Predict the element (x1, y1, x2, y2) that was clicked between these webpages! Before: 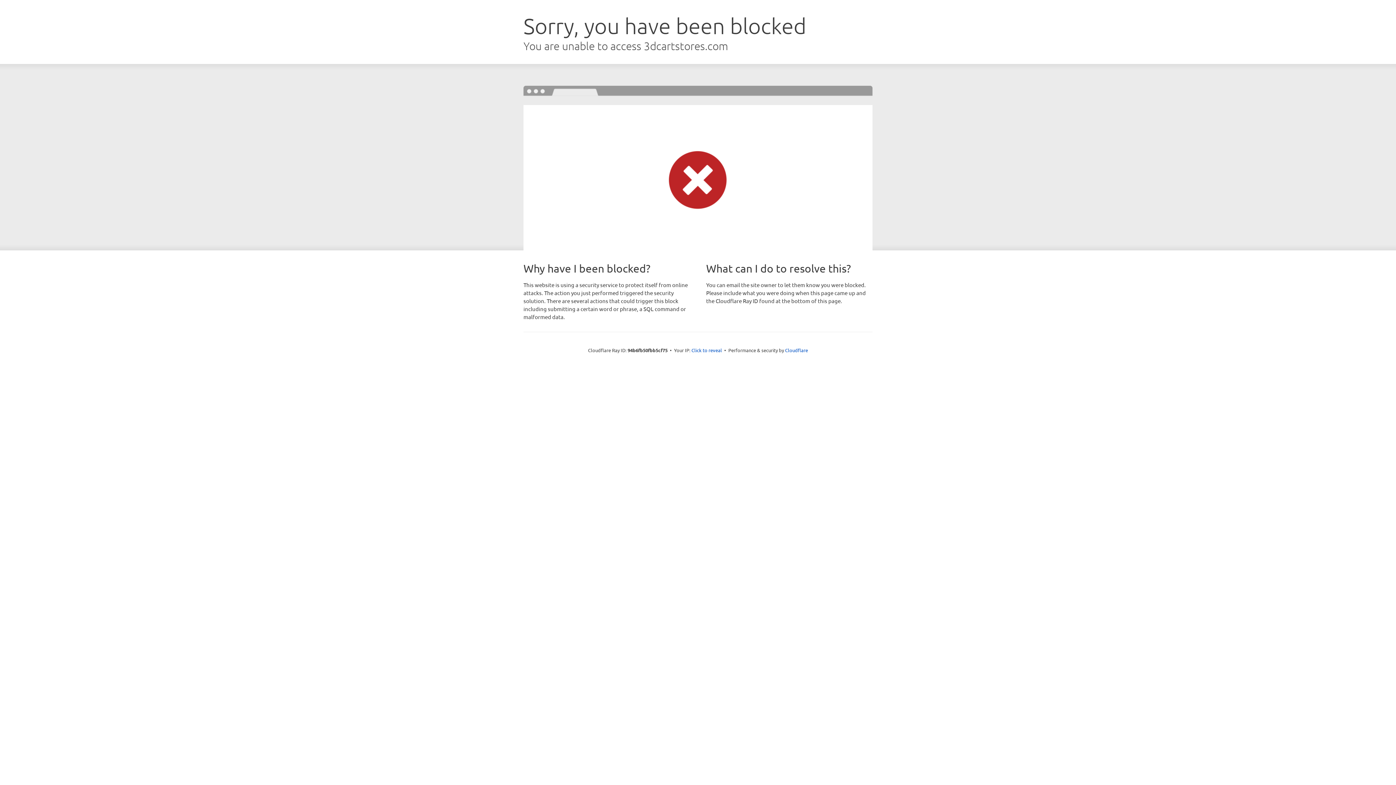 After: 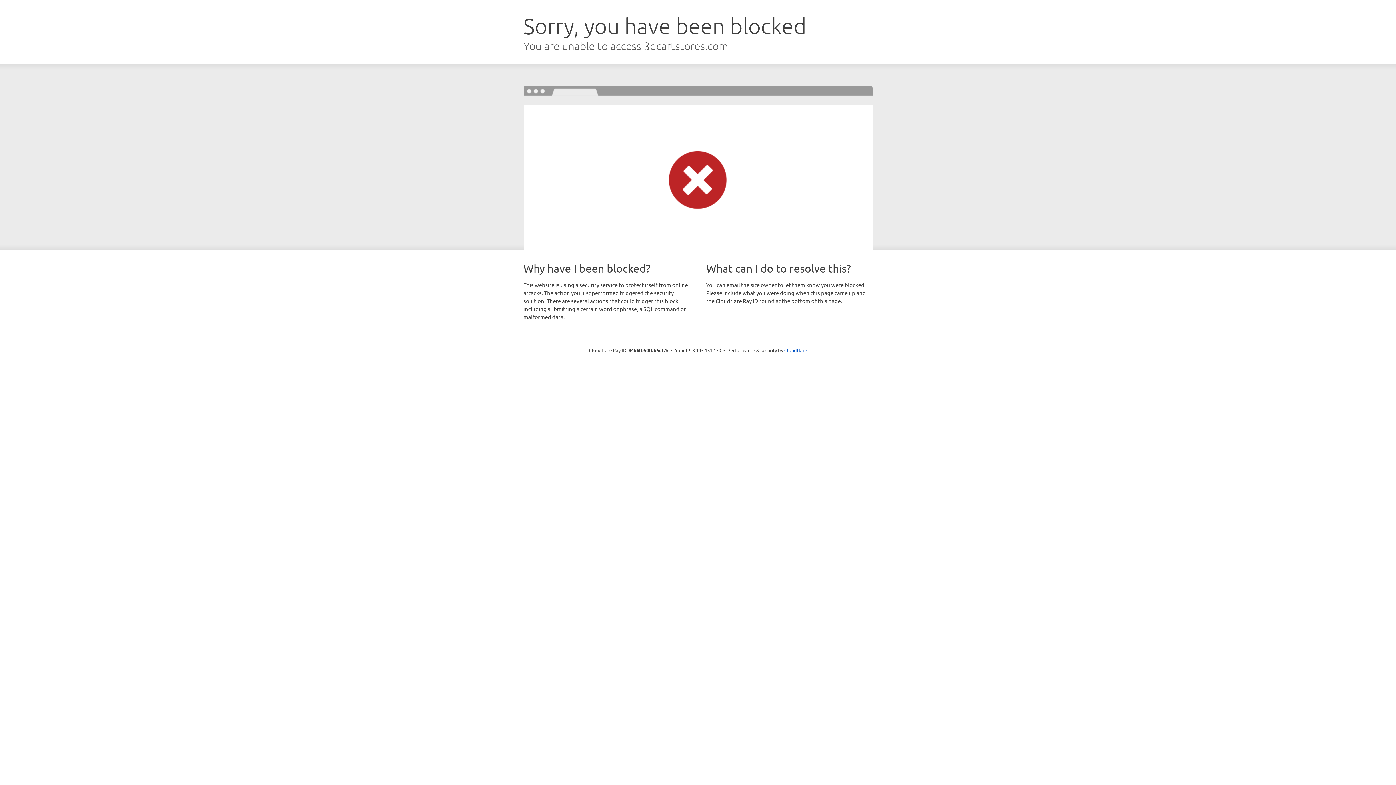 Action: bbox: (691, 346, 722, 353) label: Click to reveal